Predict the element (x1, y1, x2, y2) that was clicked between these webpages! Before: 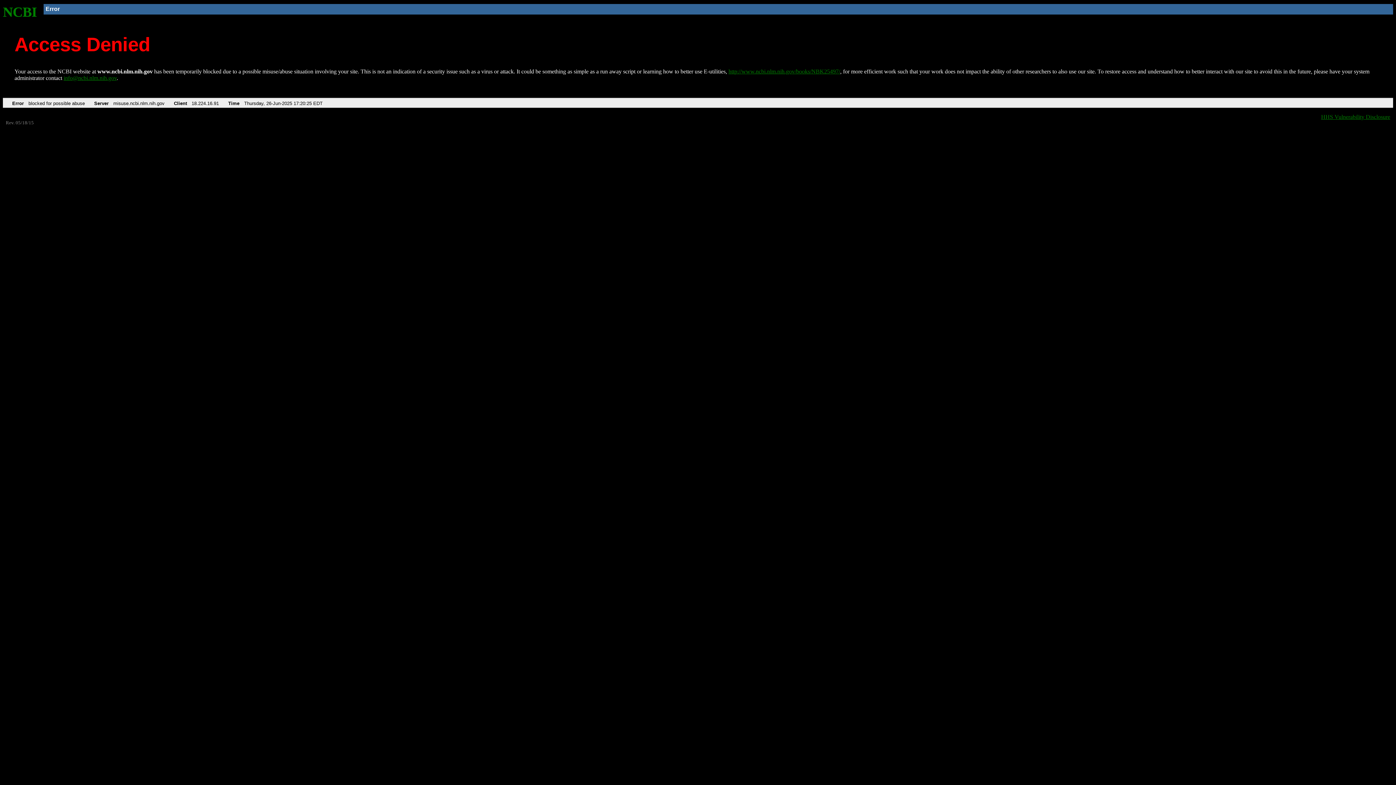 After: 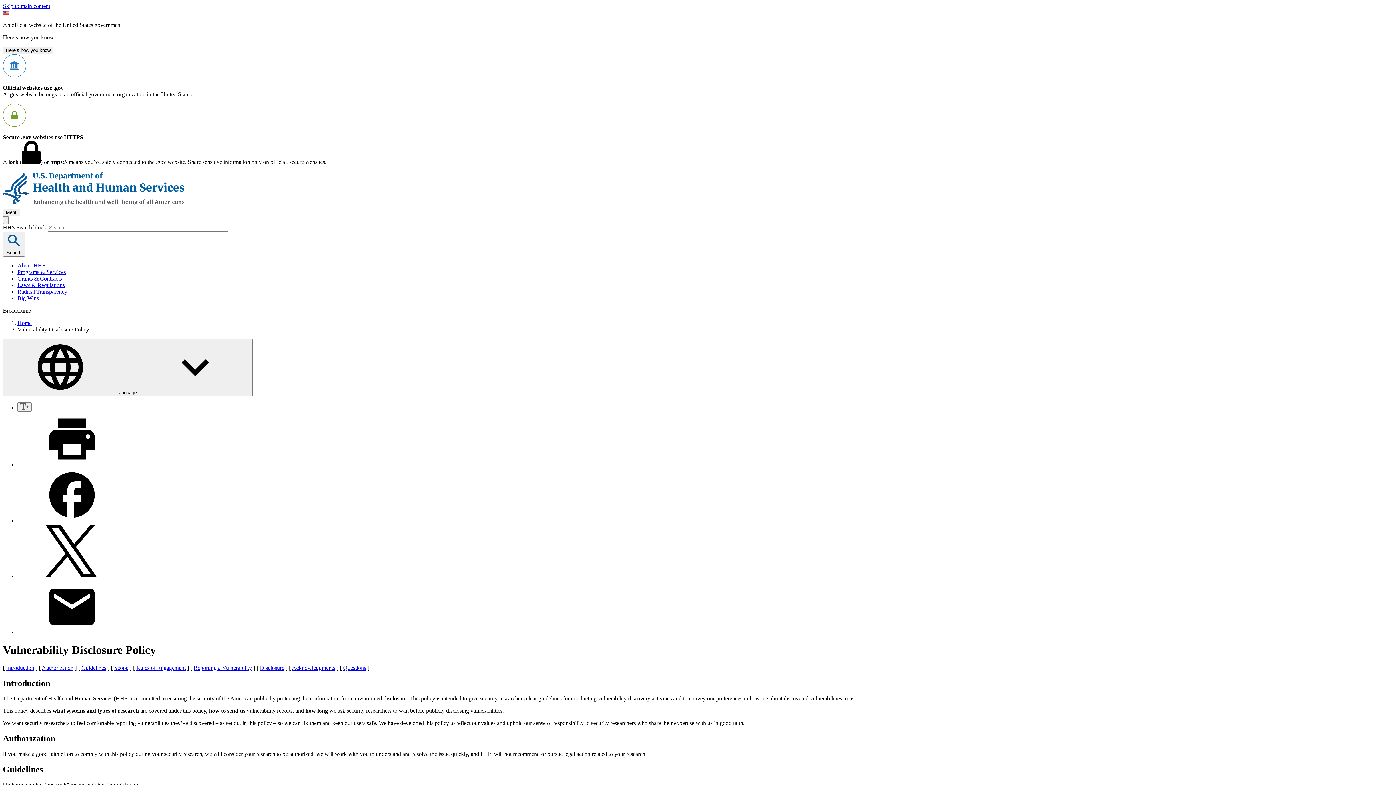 Action: bbox: (1321, 113, 1390, 119) label: HHS Vulnerability Disclosure